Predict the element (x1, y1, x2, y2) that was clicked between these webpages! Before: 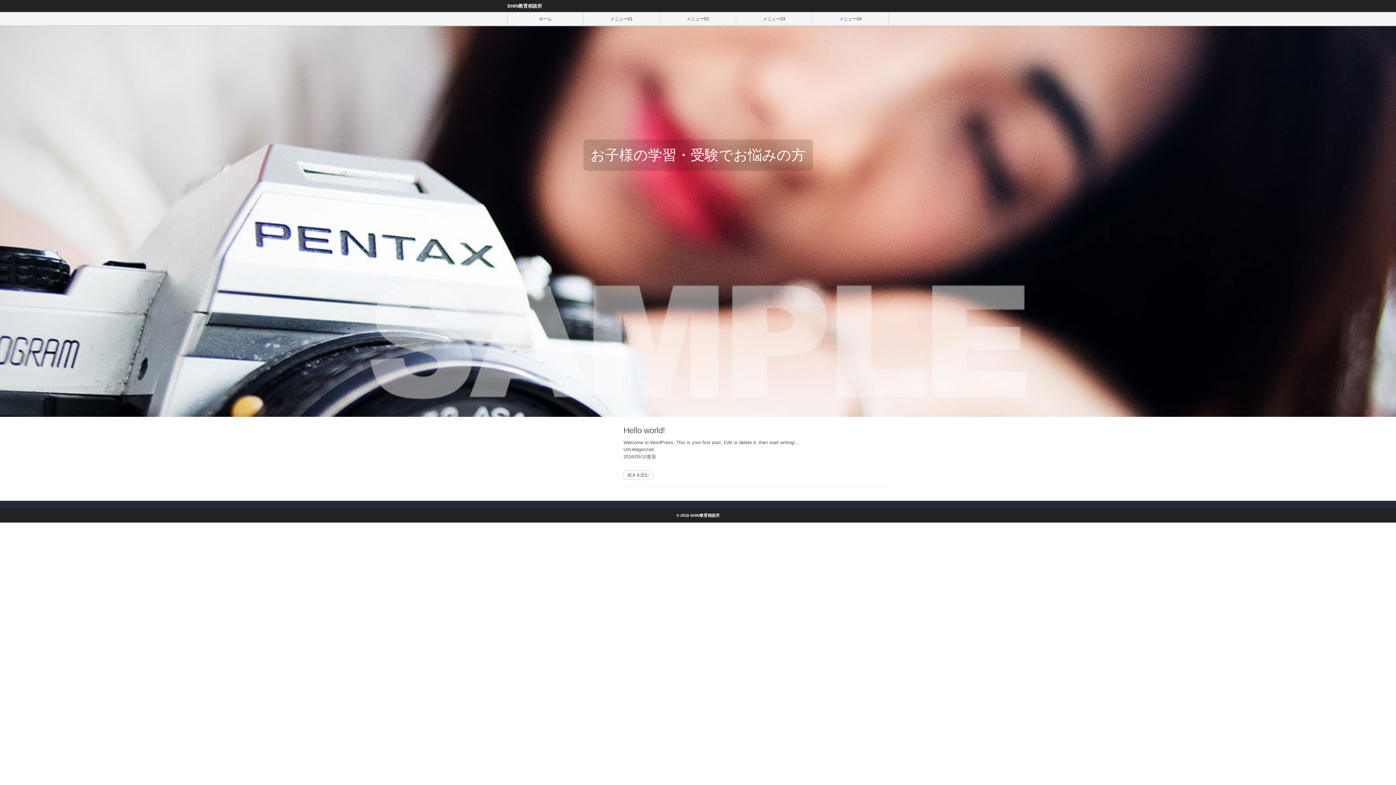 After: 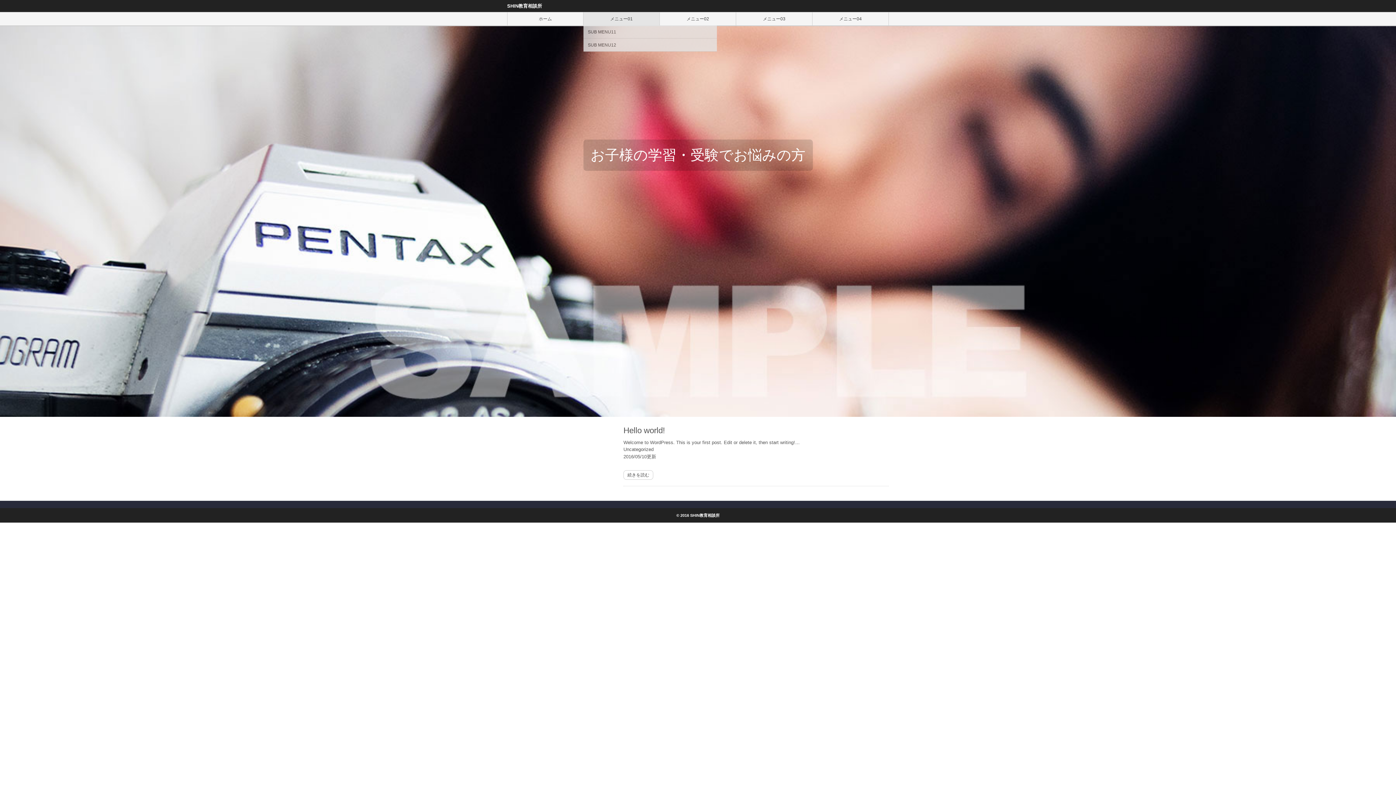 Action: label: メニュー01 bbox: (583, 12, 659, 25)